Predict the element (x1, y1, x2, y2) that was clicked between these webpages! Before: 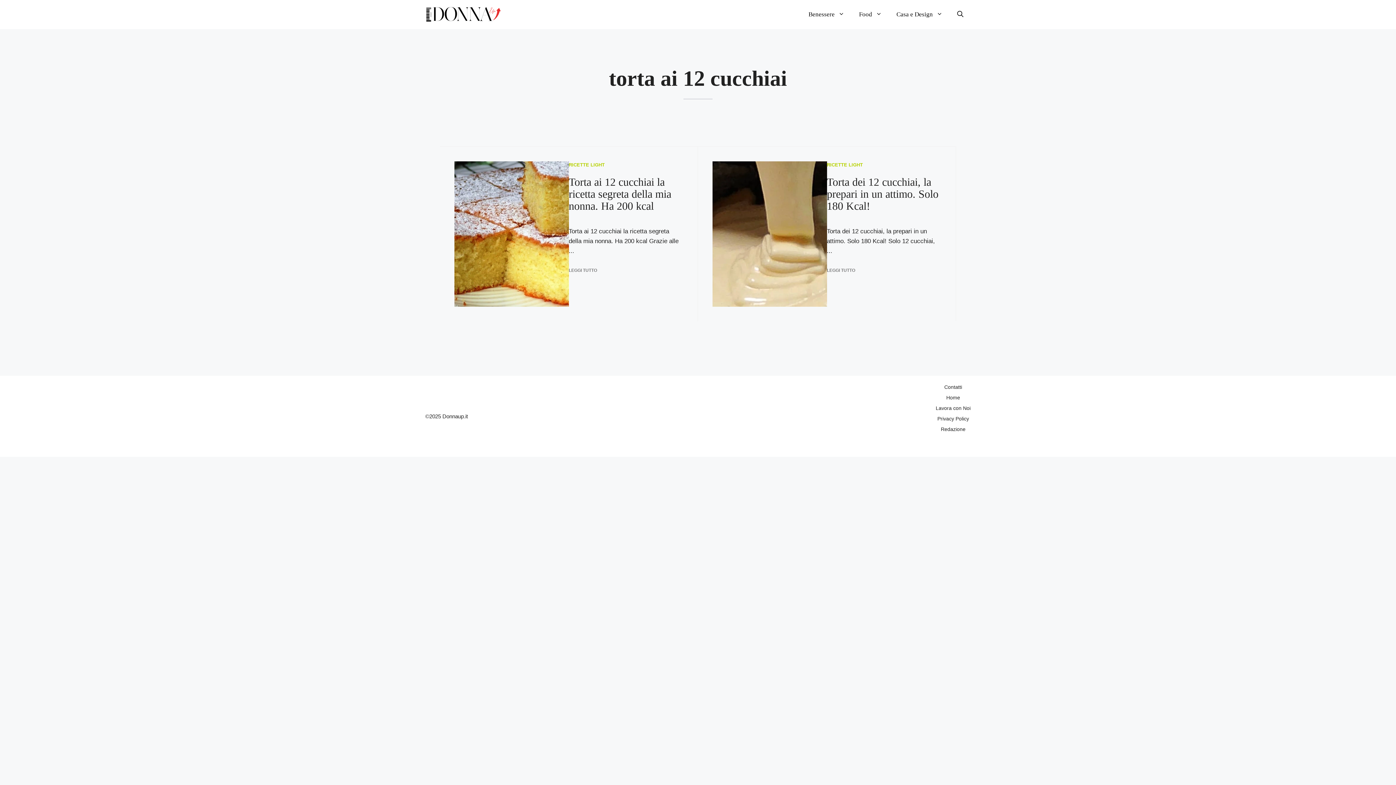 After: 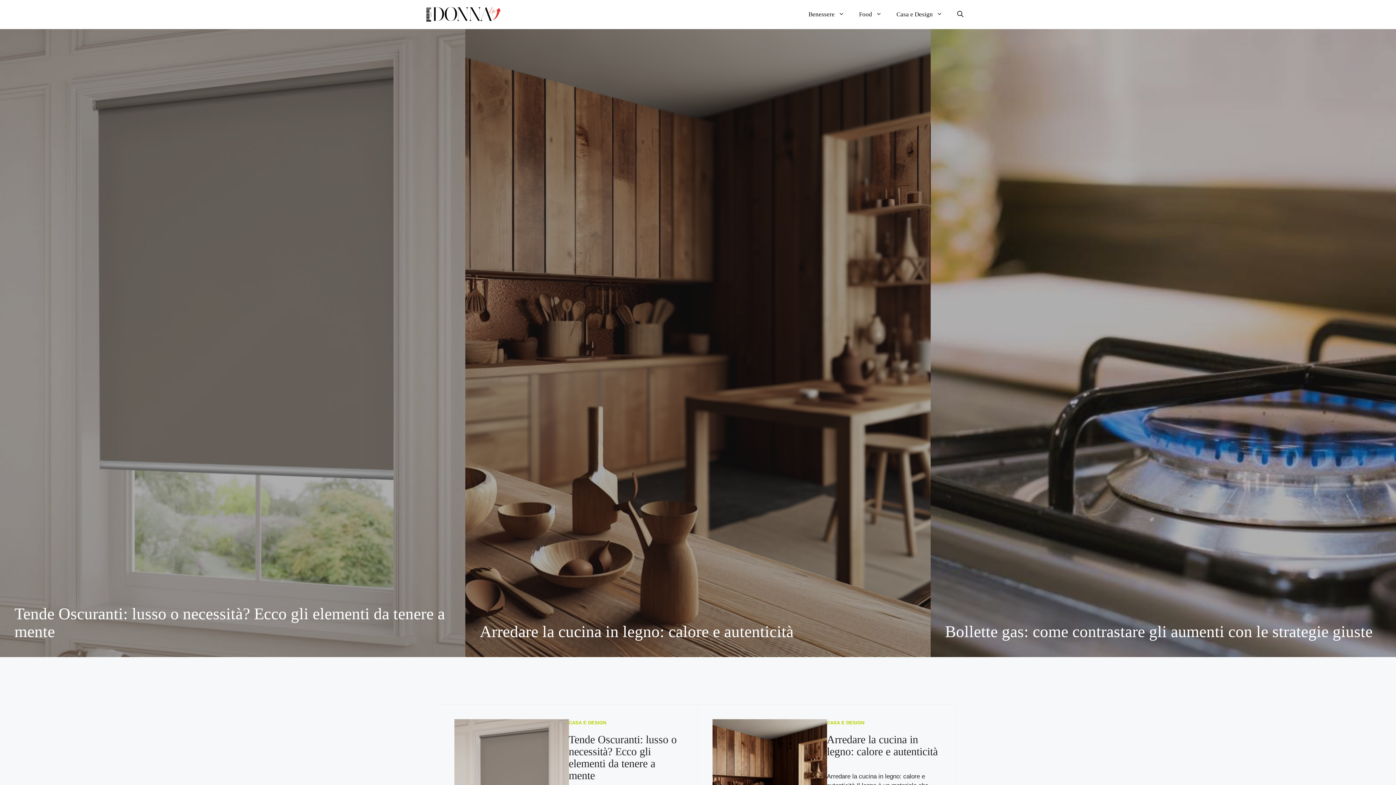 Action: bbox: (425, 10, 501, 17)